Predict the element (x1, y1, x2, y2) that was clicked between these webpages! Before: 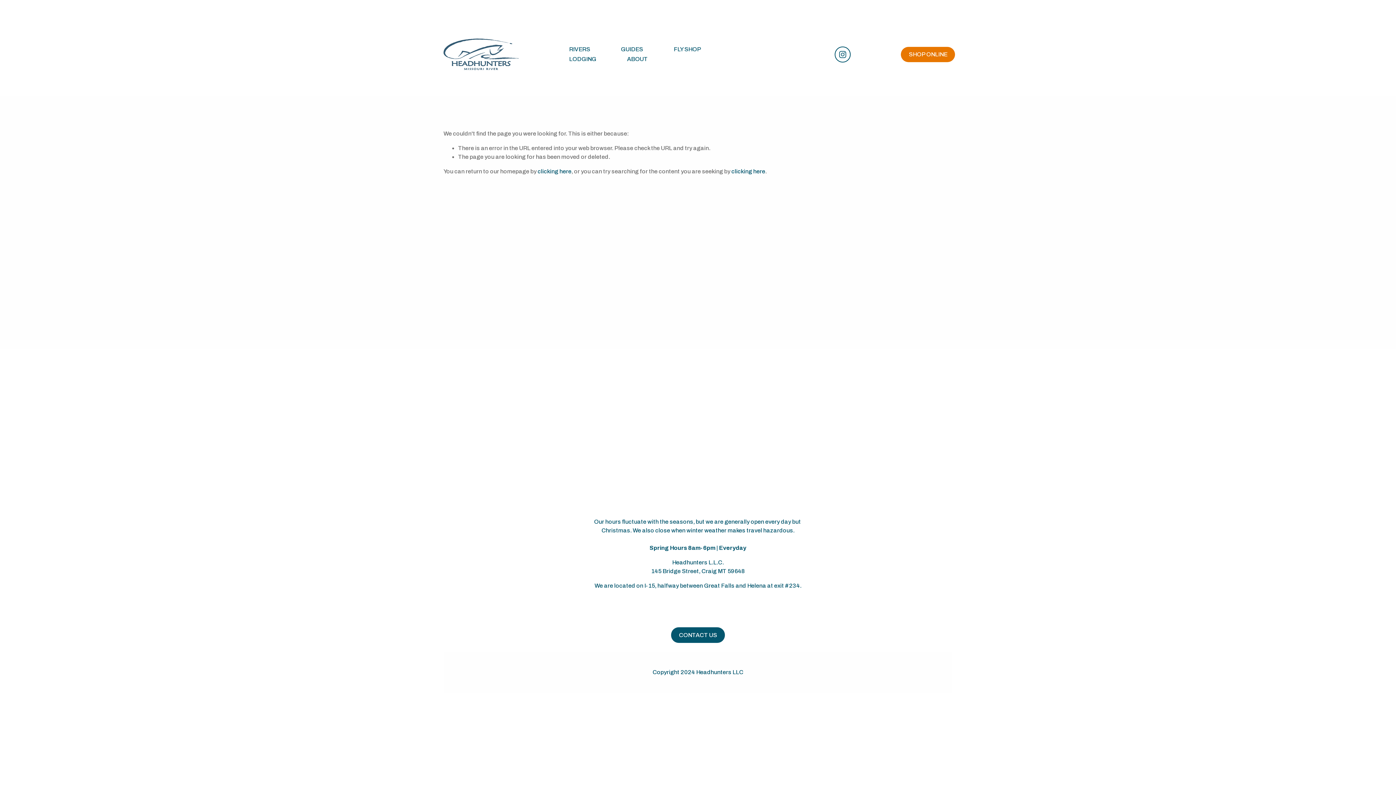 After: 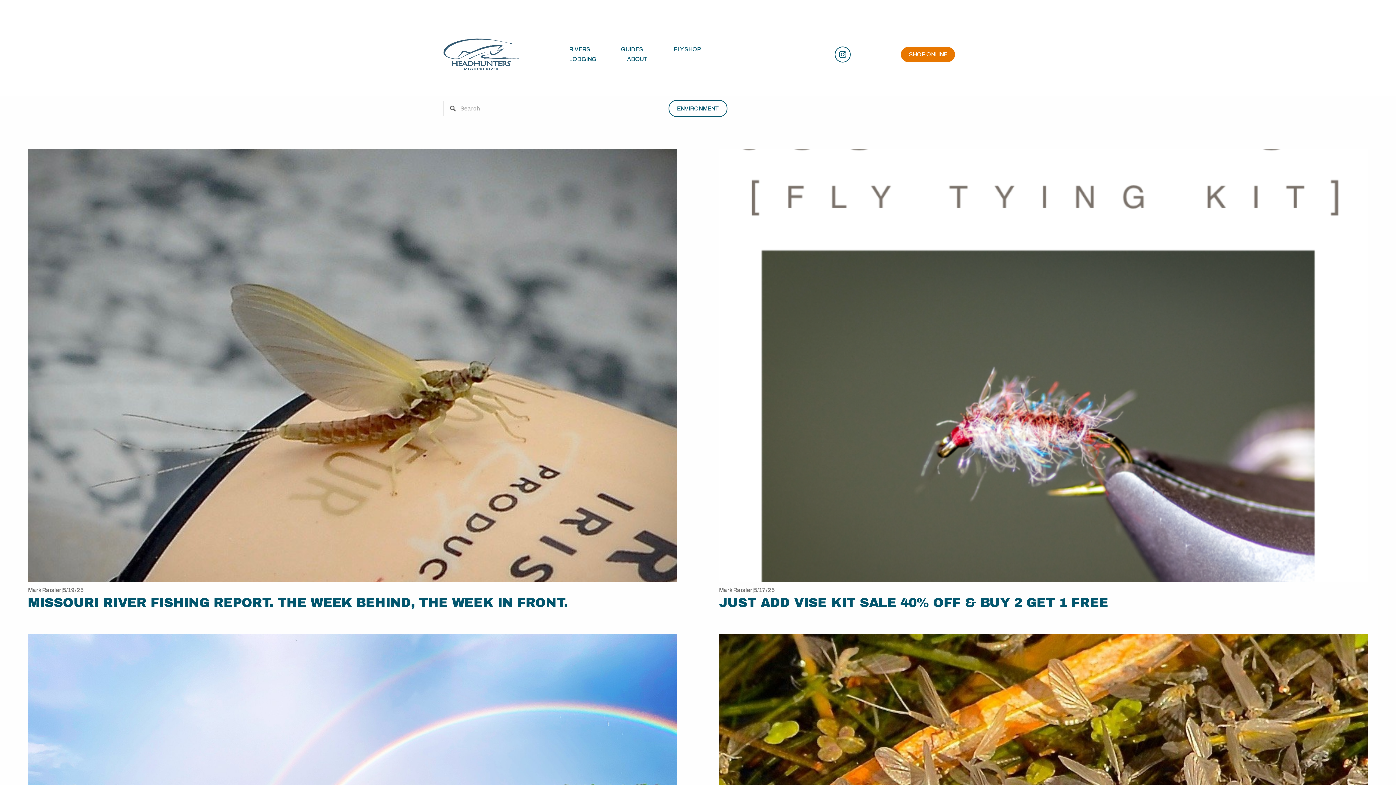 Action: bbox: (443, 38, 518, 70)